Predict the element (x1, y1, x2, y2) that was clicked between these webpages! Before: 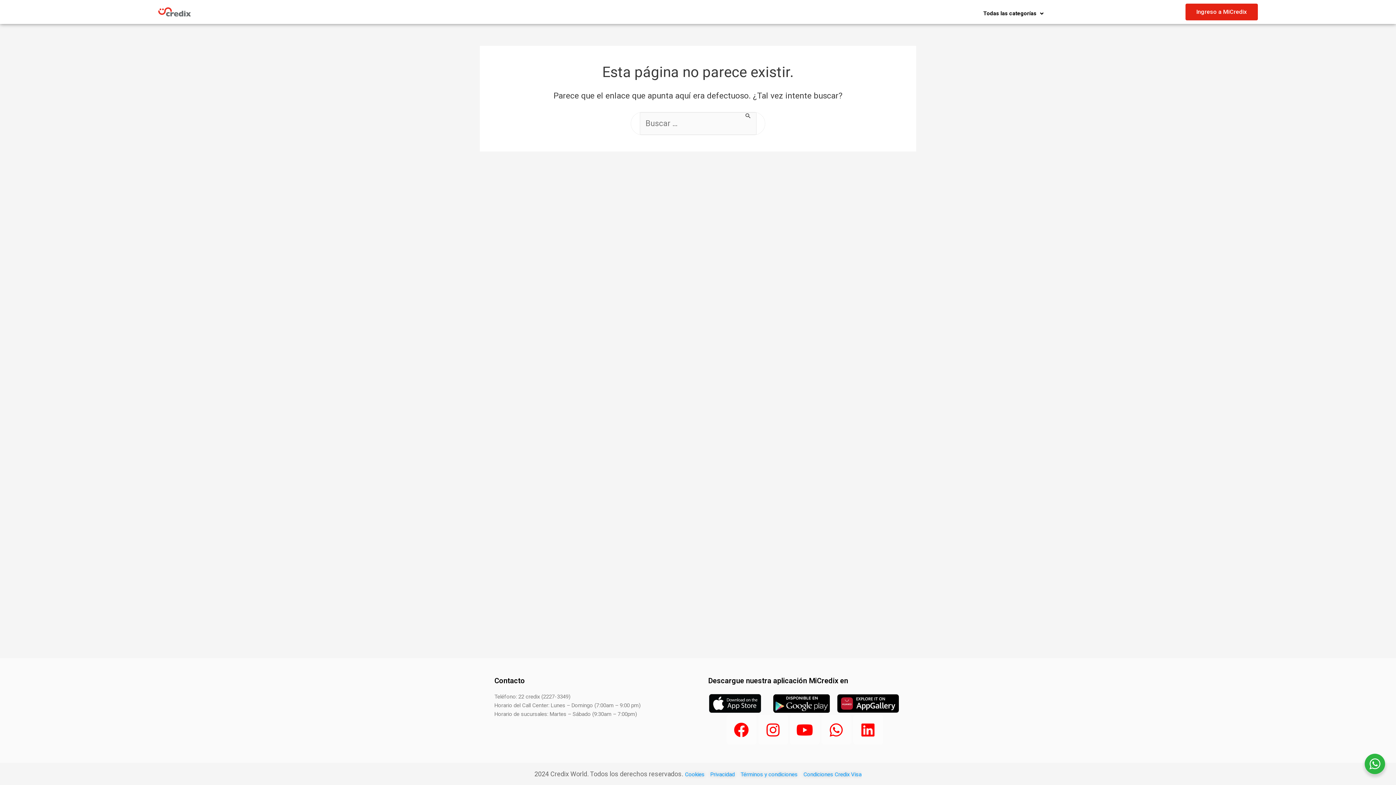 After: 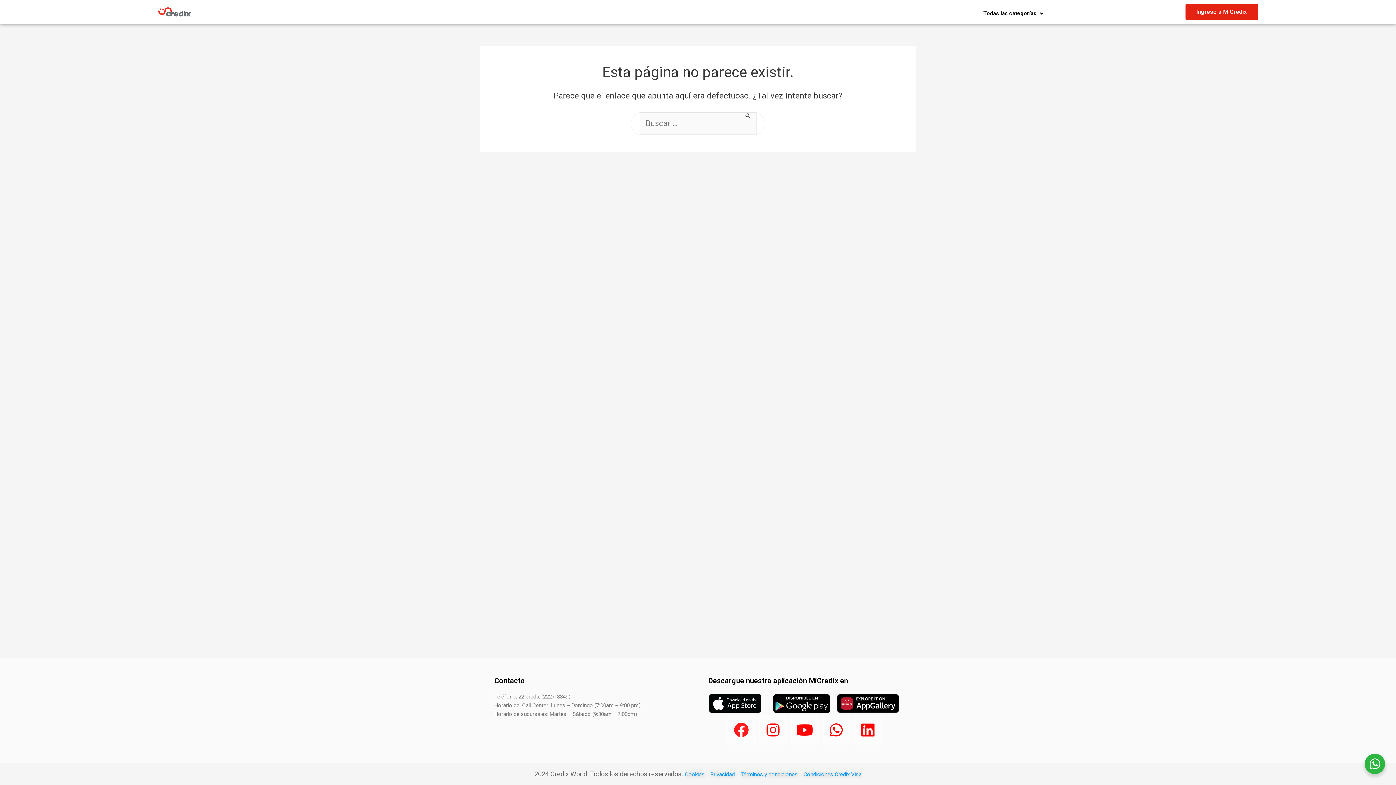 Action: label: Facebook bbox: (726, 715, 756, 745)